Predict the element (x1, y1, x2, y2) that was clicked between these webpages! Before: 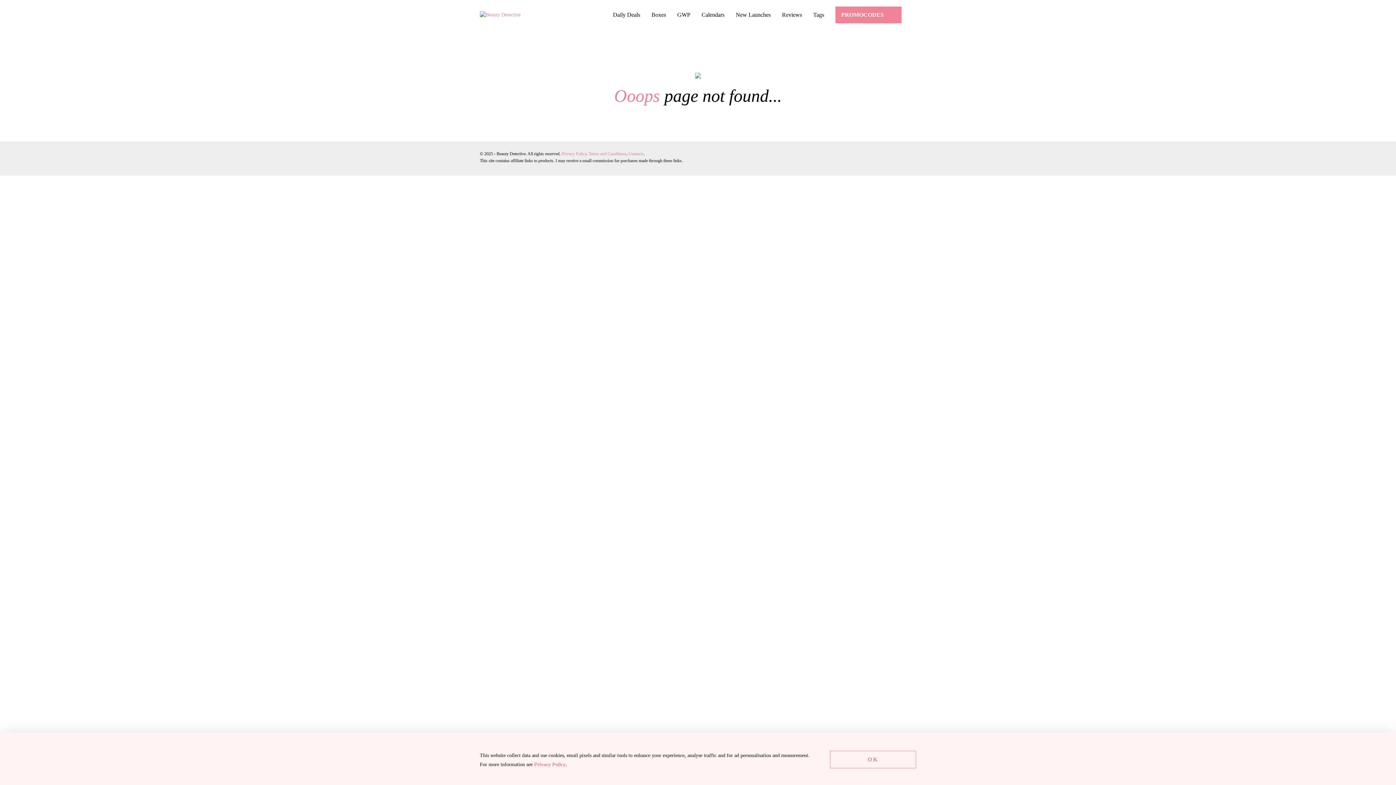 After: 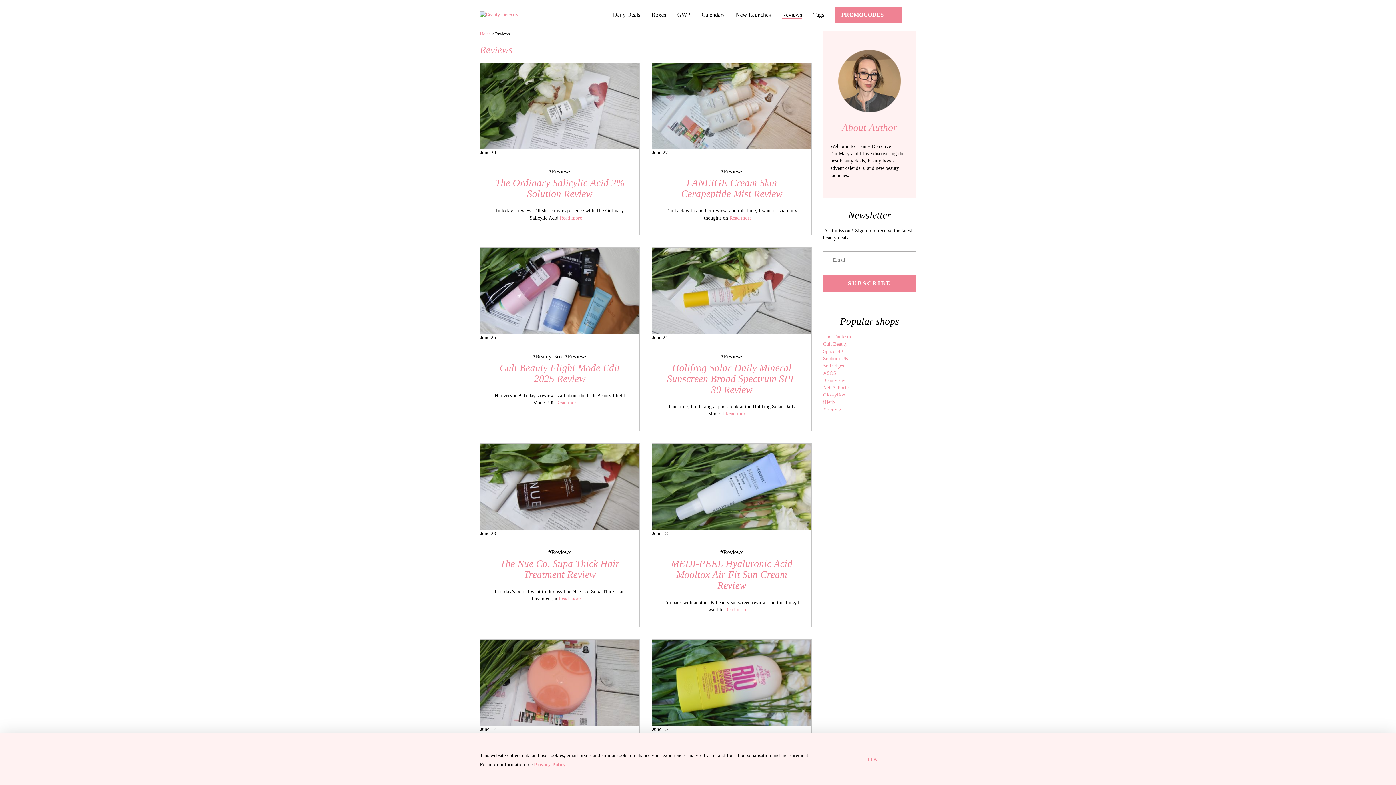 Action: bbox: (782, 11, 802, 17) label: Reviews